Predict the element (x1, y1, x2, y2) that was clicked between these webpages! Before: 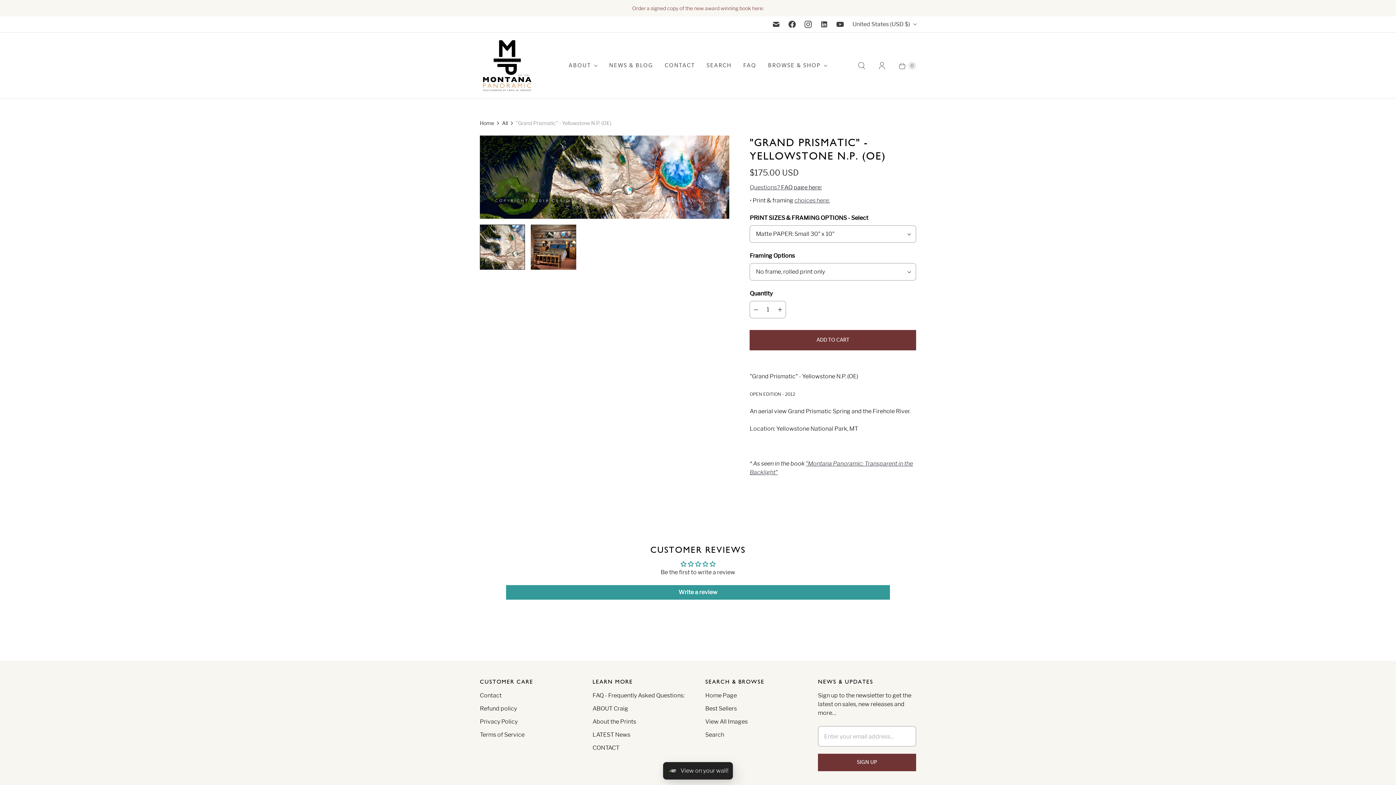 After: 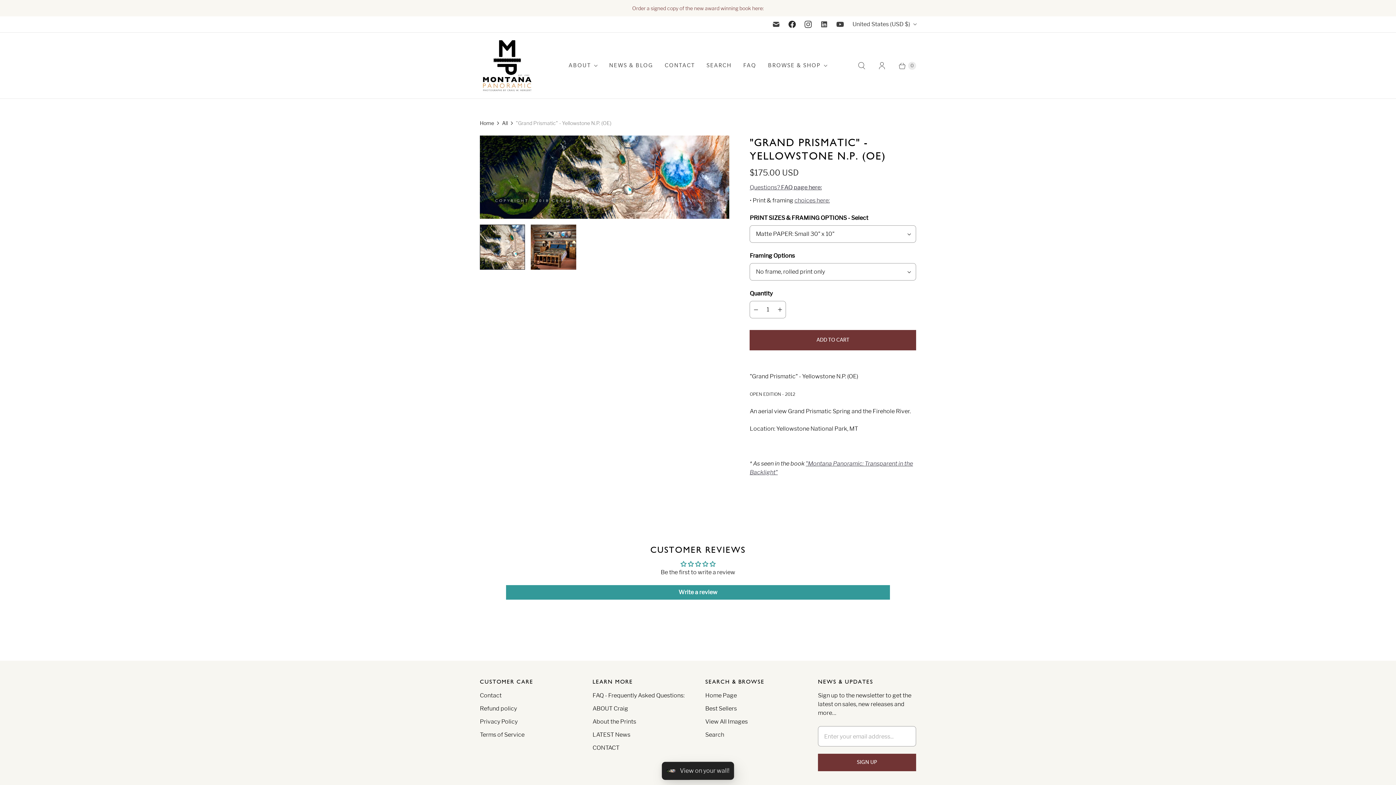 Action: label: Montana Panoramic Gallery on Facebook bbox: (784, 16, 800, 32)